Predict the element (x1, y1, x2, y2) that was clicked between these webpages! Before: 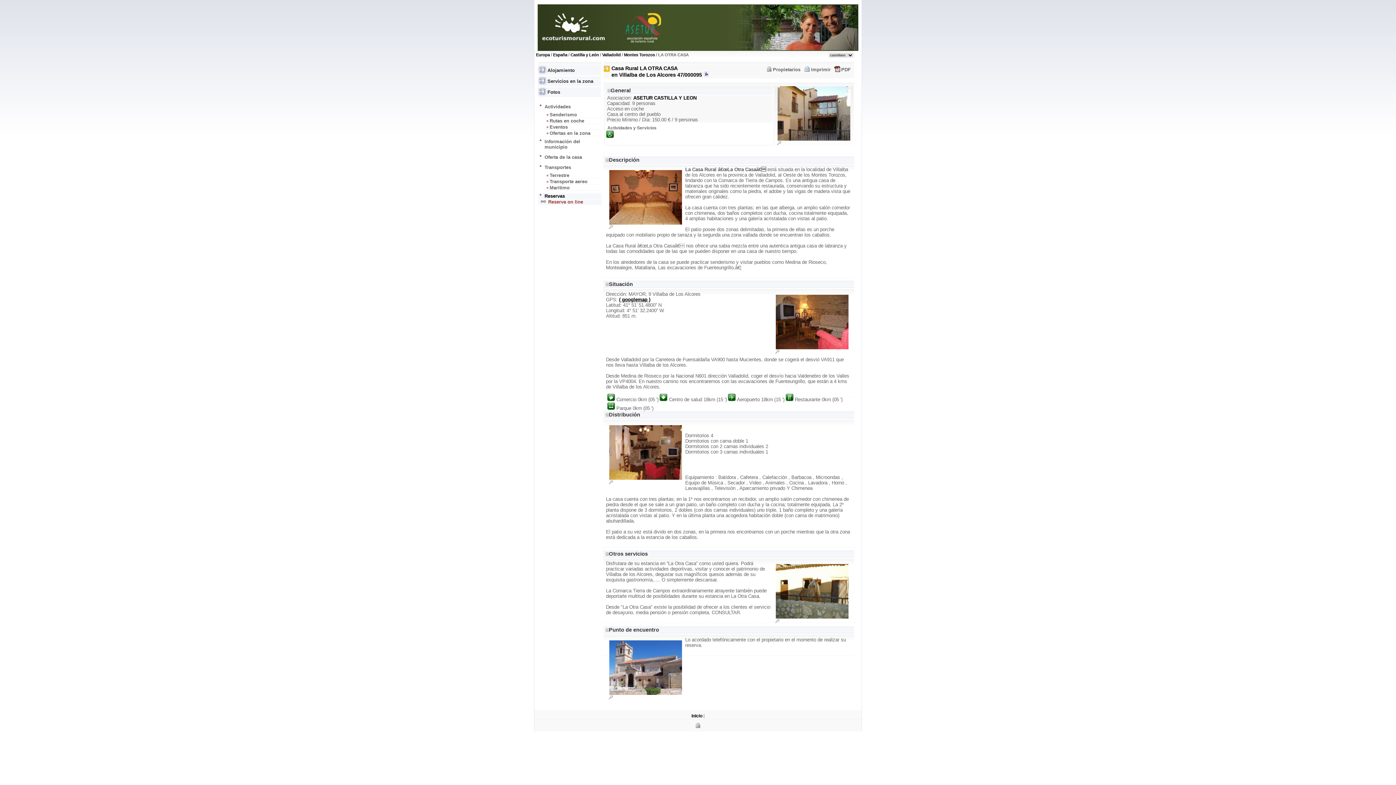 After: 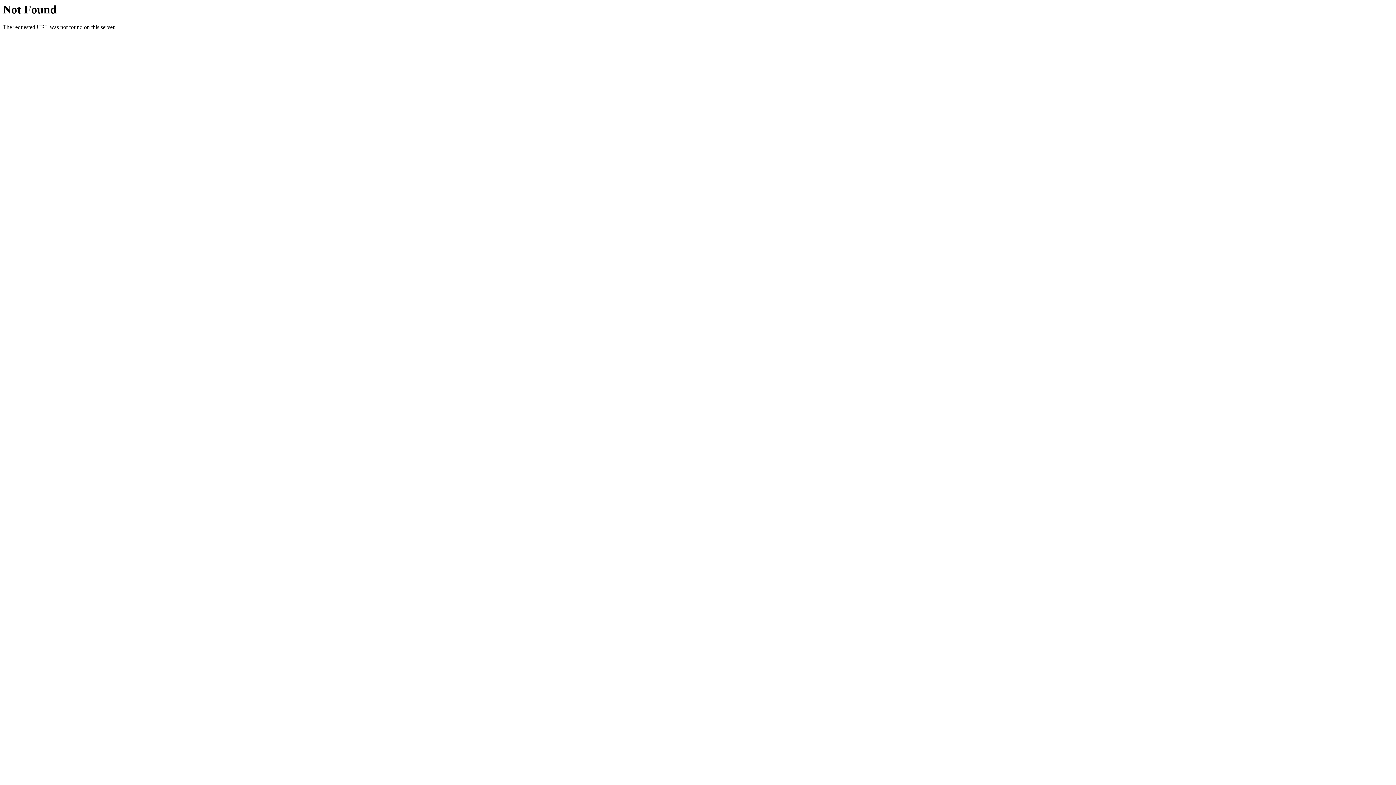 Action: label: Reserva on line bbox: (541, 199, 599, 204)